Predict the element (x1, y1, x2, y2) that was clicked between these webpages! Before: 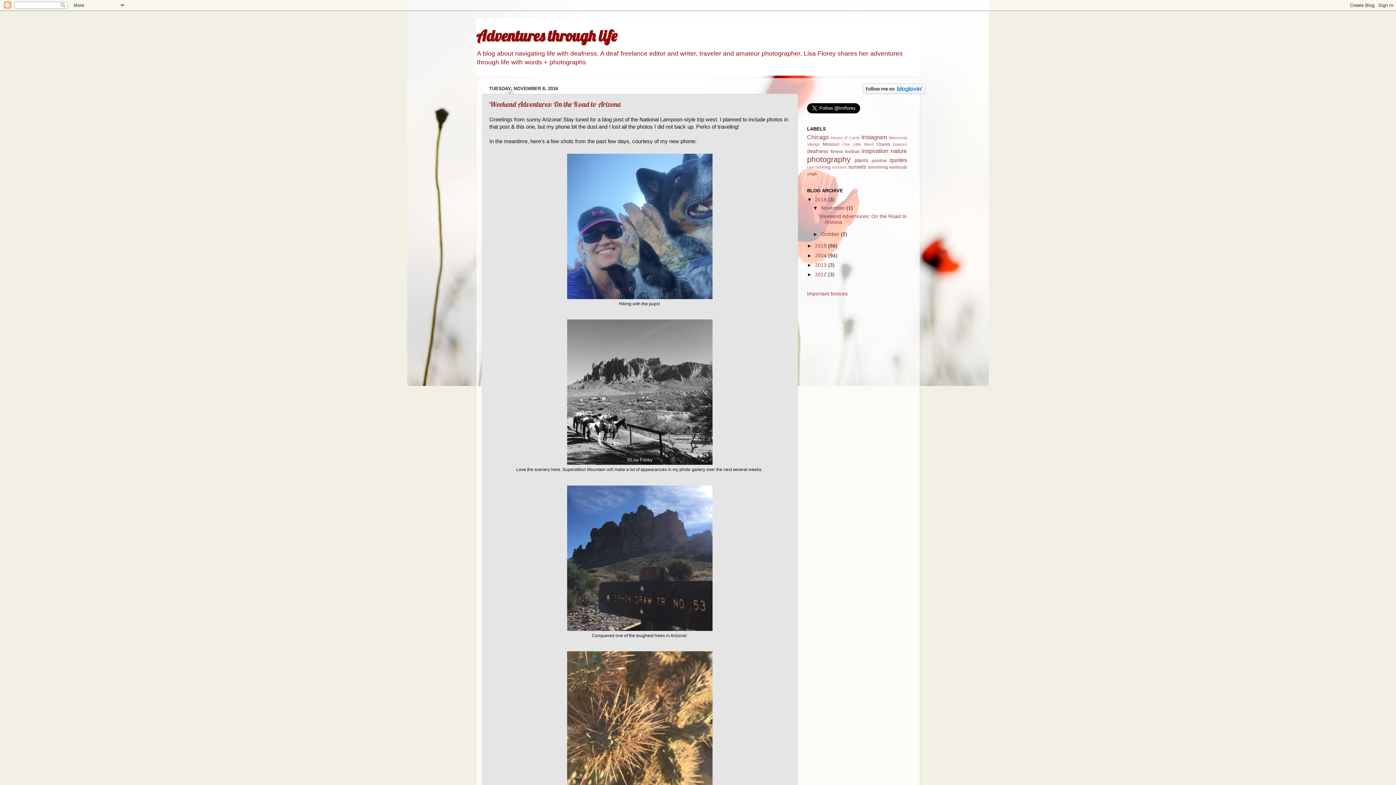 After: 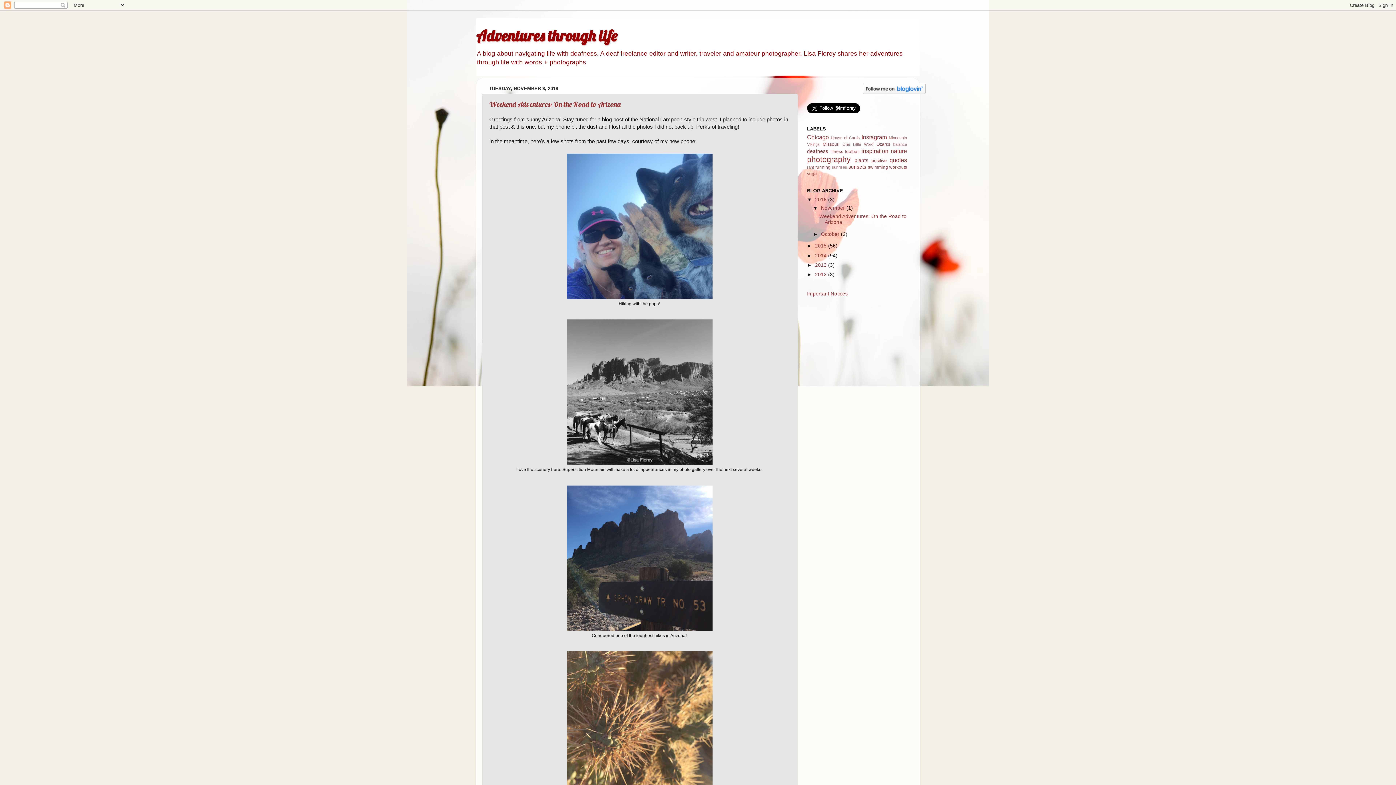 Action: label: 2016  bbox: (815, 197, 828, 202)